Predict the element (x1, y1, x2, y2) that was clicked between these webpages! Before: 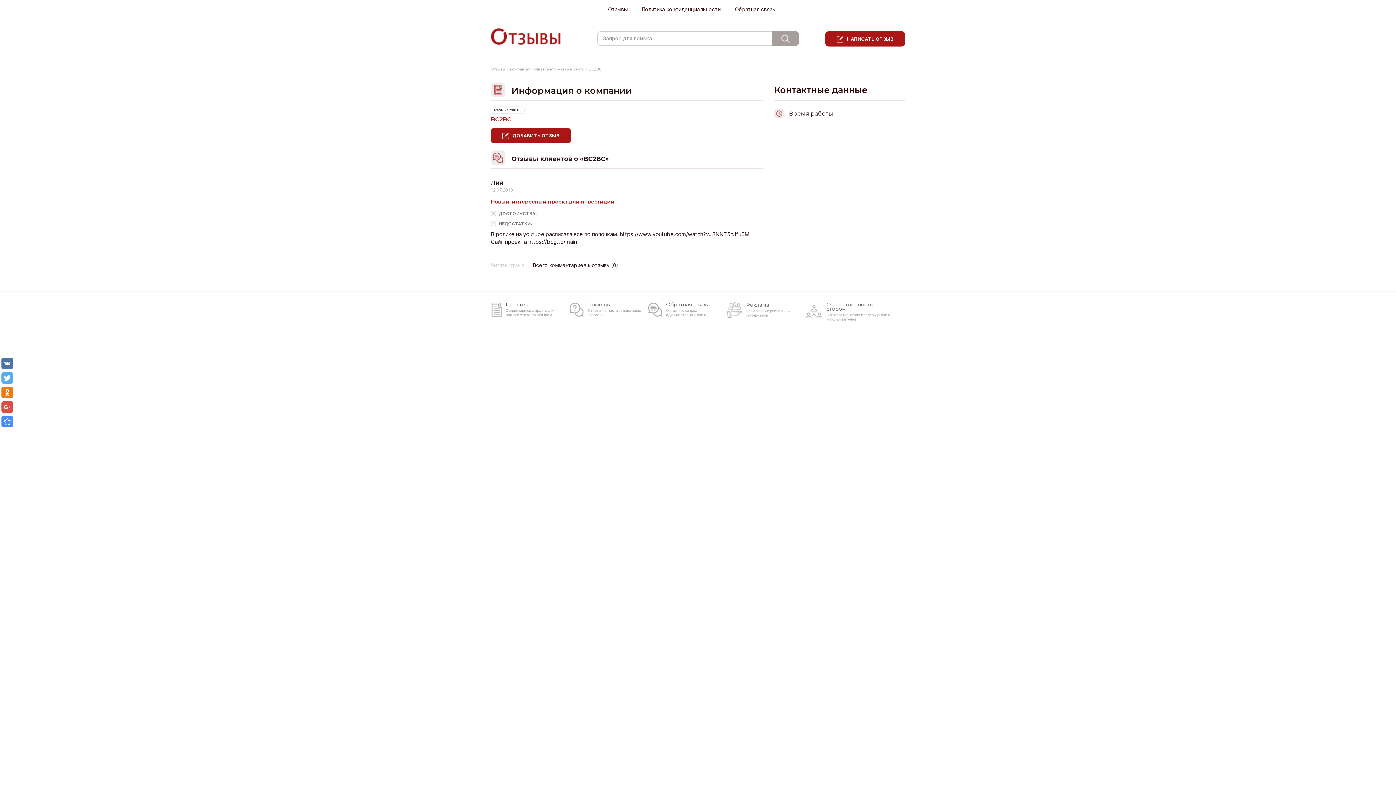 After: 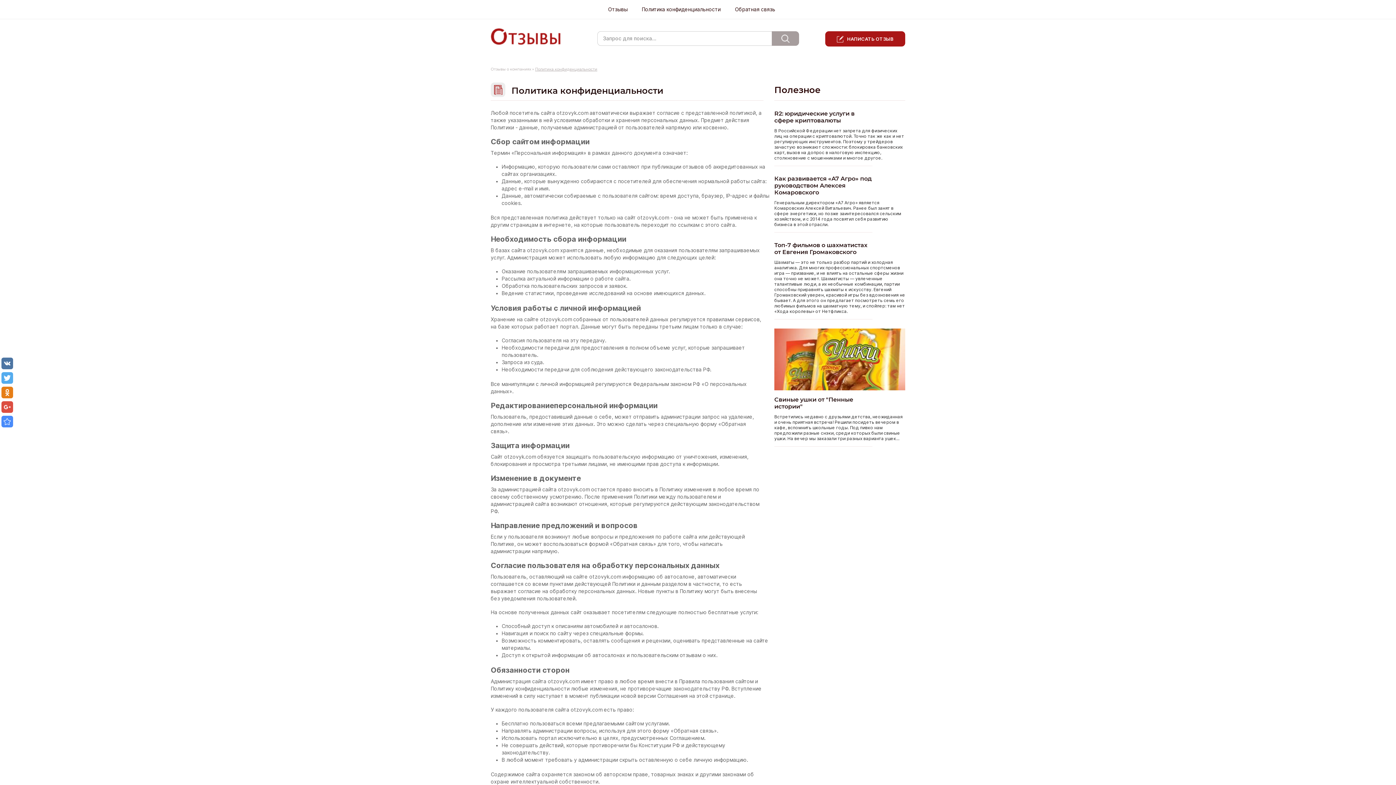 Action: bbox: (642, 0, 720, 18) label: Политика конфиденциальности